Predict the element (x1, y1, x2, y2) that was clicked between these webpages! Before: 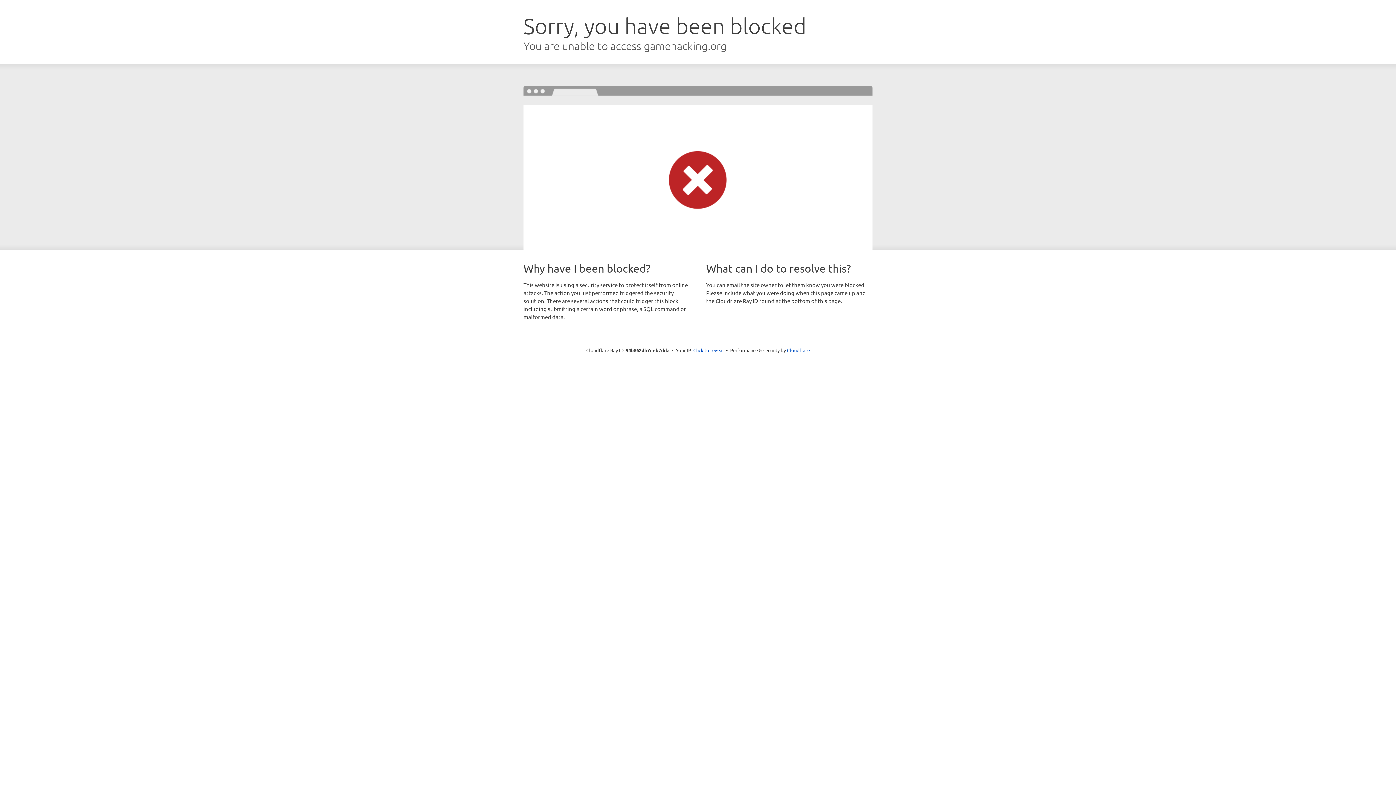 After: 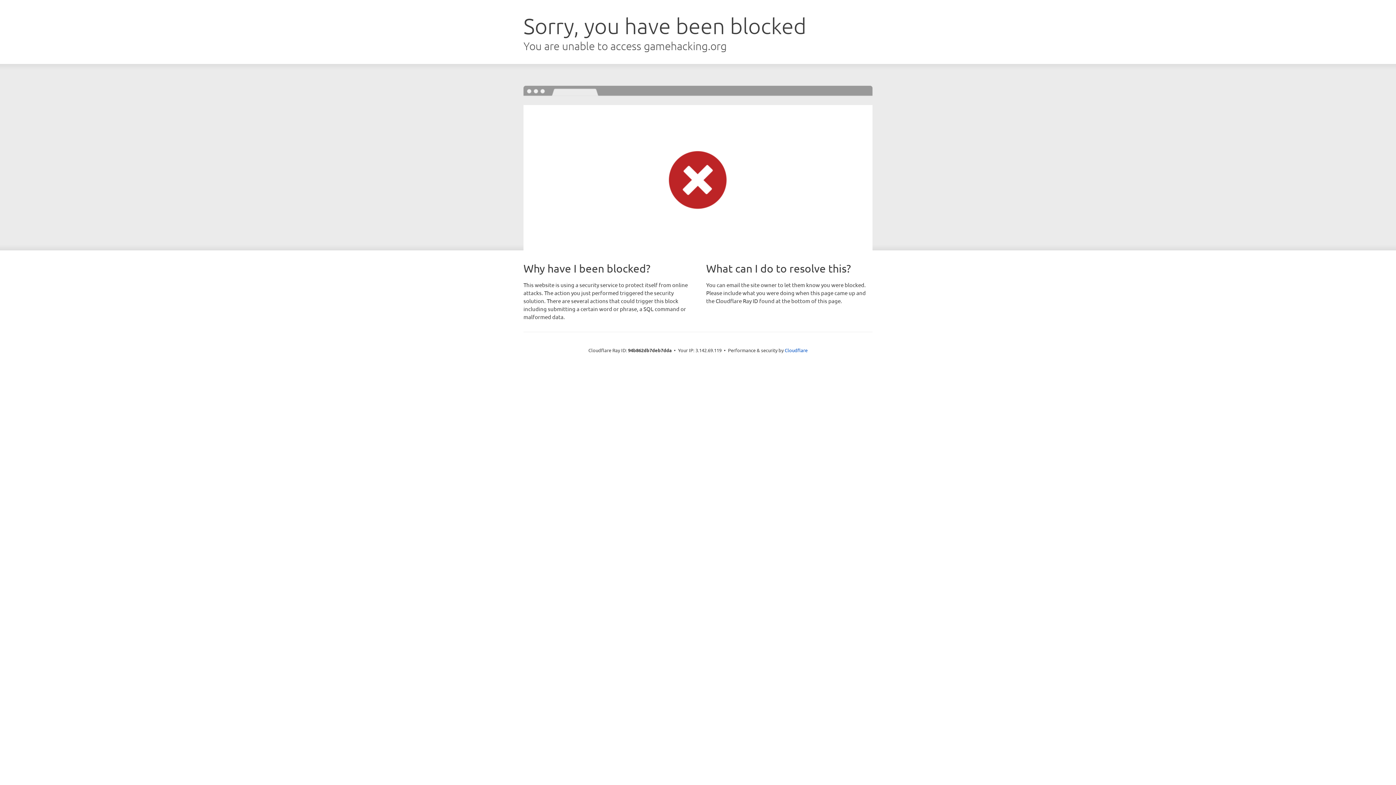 Action: bbox: (693, 346, 724, 353) label: Click to reveal